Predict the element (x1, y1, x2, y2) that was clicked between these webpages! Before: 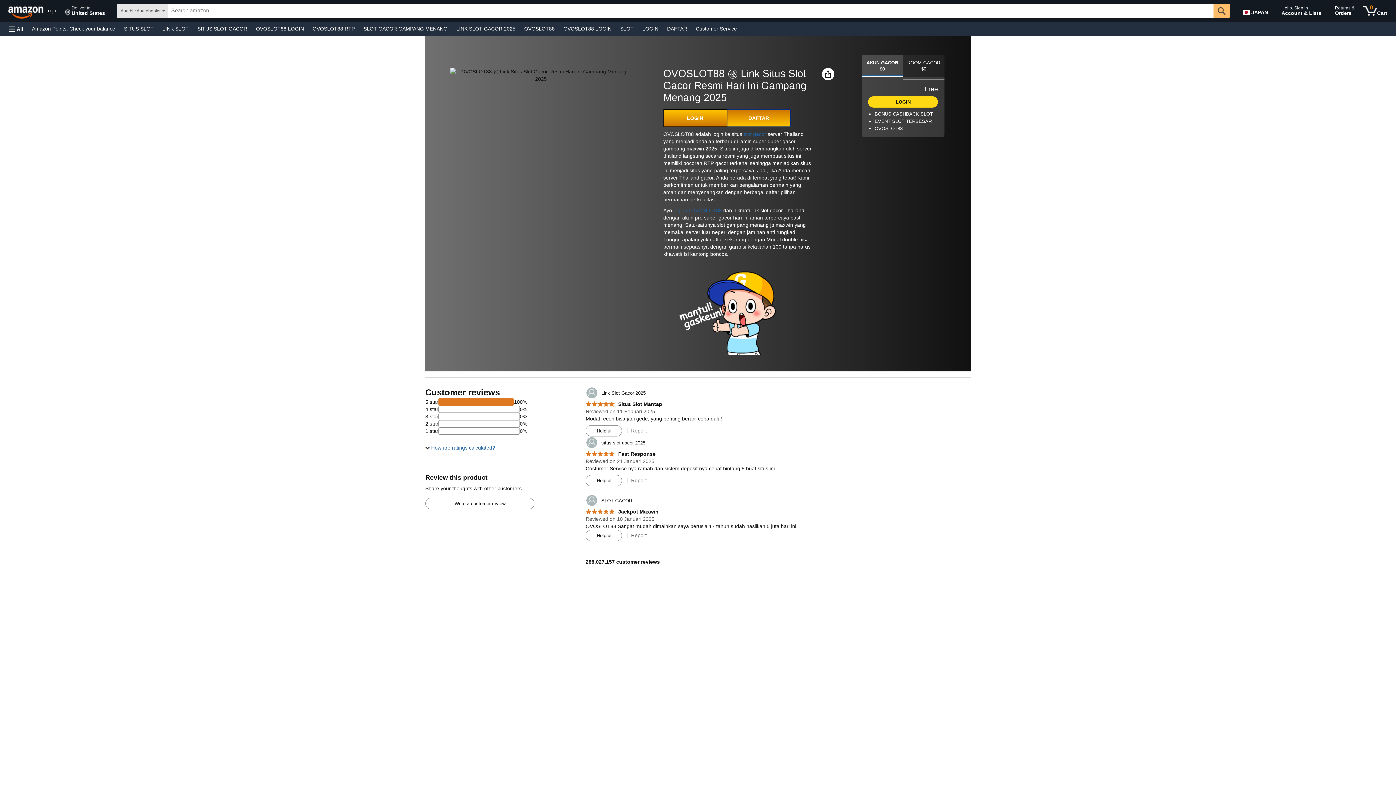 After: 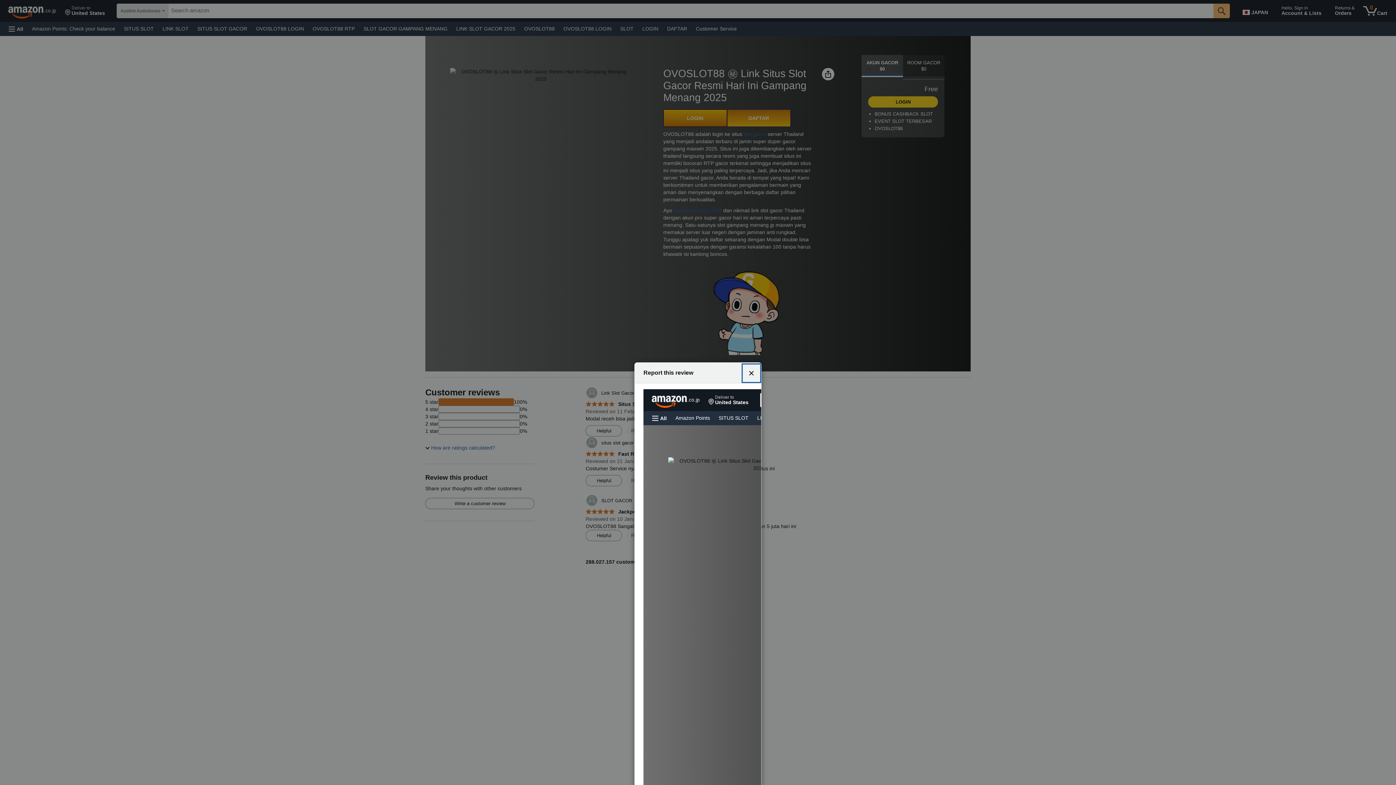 Action: label: Report bbox: (631, 477, 646, 483)